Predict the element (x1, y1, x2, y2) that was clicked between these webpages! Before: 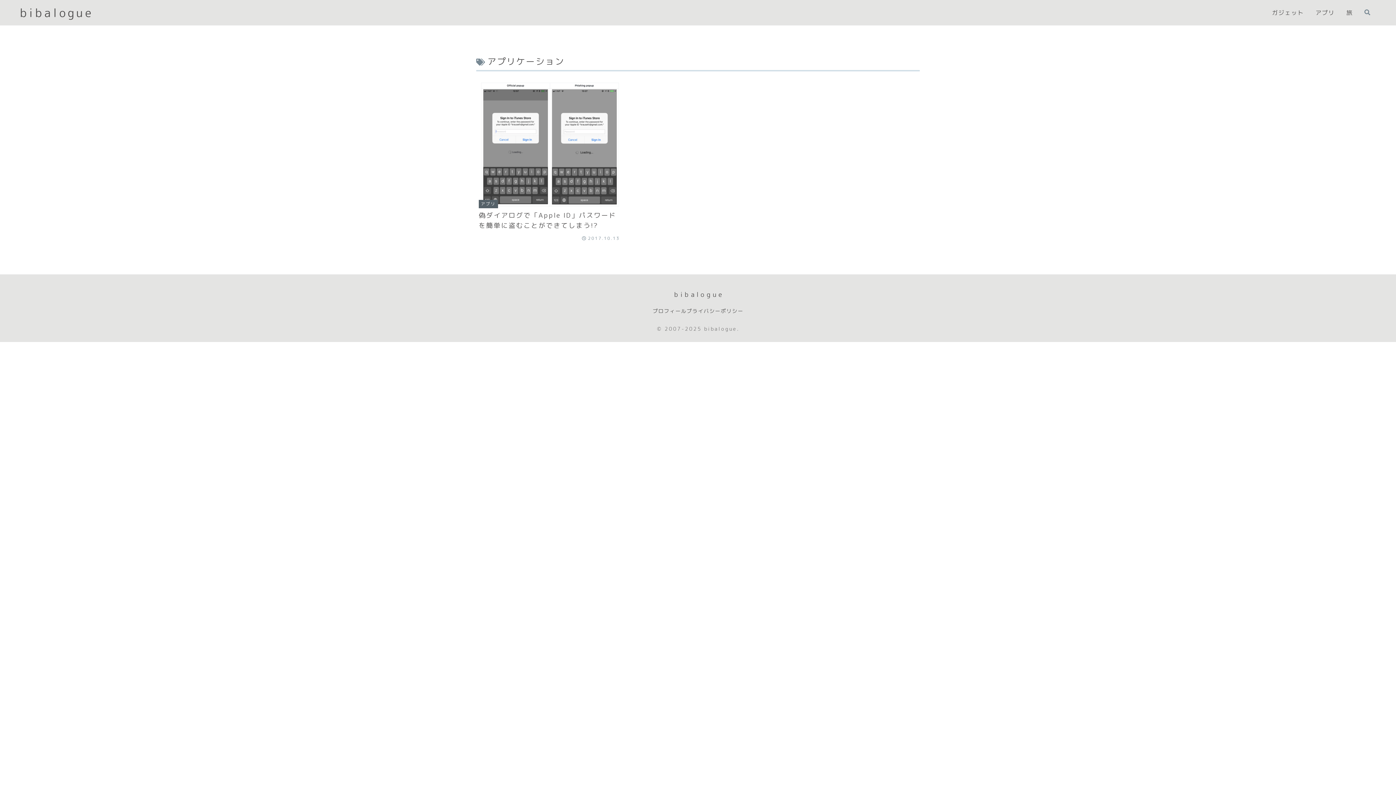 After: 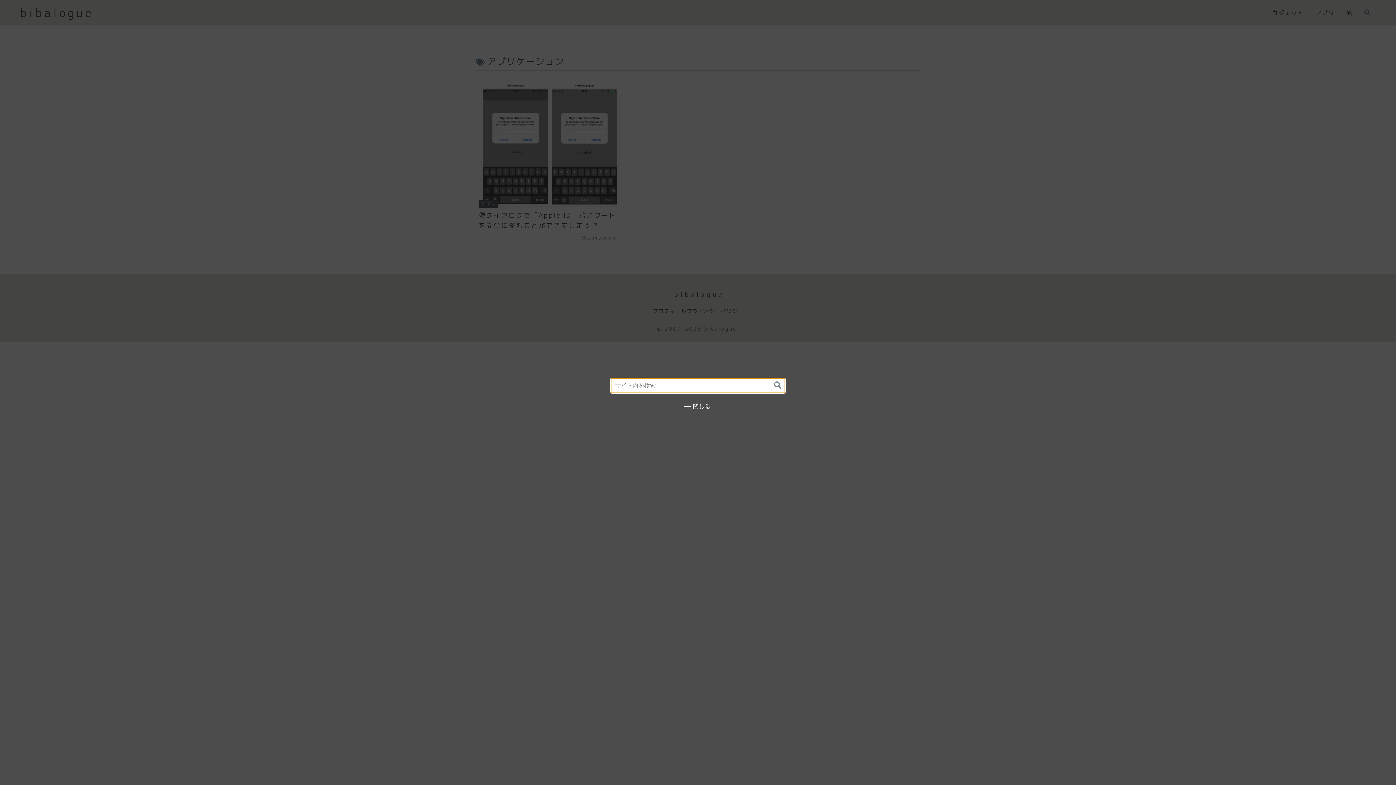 Action: bbox: (1364, 5, 1370, 19) label: 検索フォームを開く